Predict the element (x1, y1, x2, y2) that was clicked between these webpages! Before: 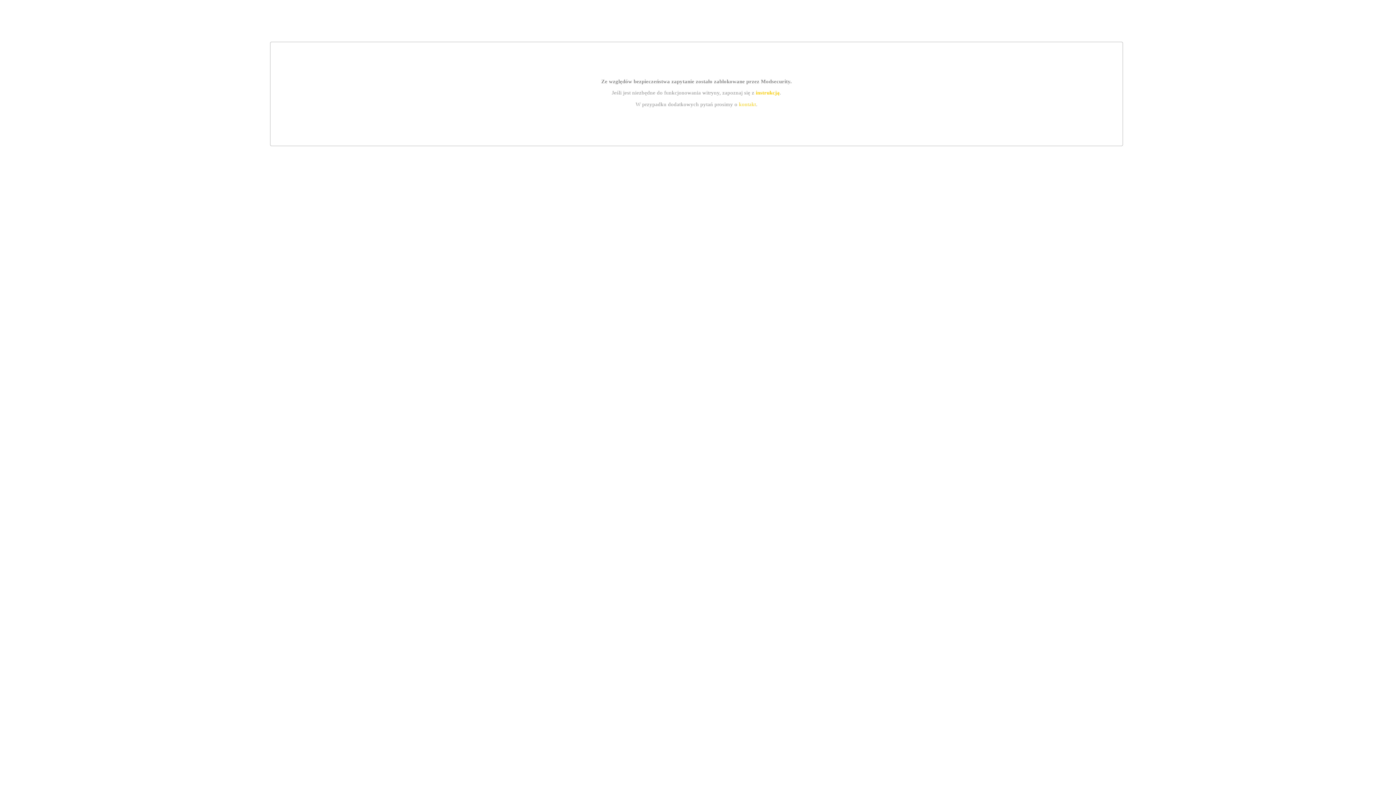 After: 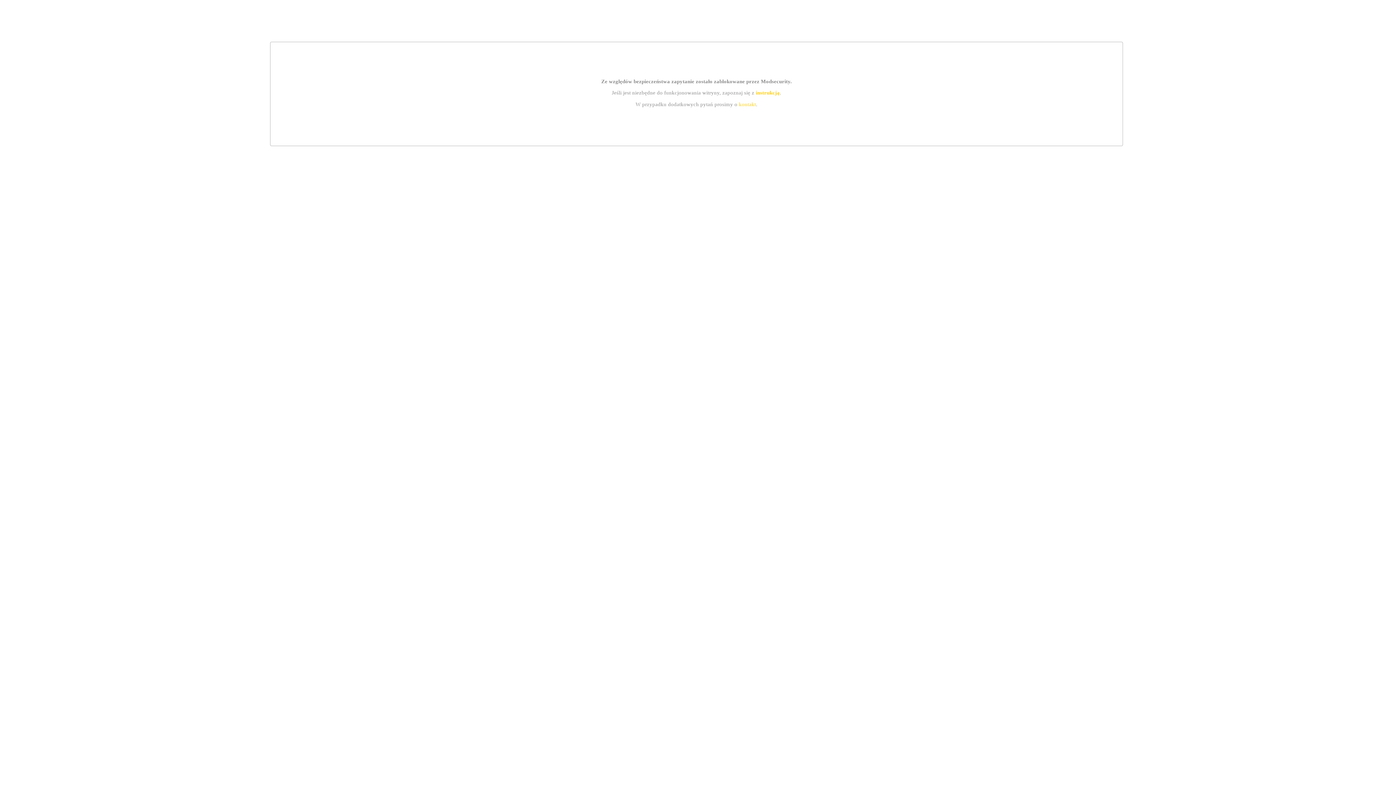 Action: label: instrukcją bbox: (755, 89, 779, 95)